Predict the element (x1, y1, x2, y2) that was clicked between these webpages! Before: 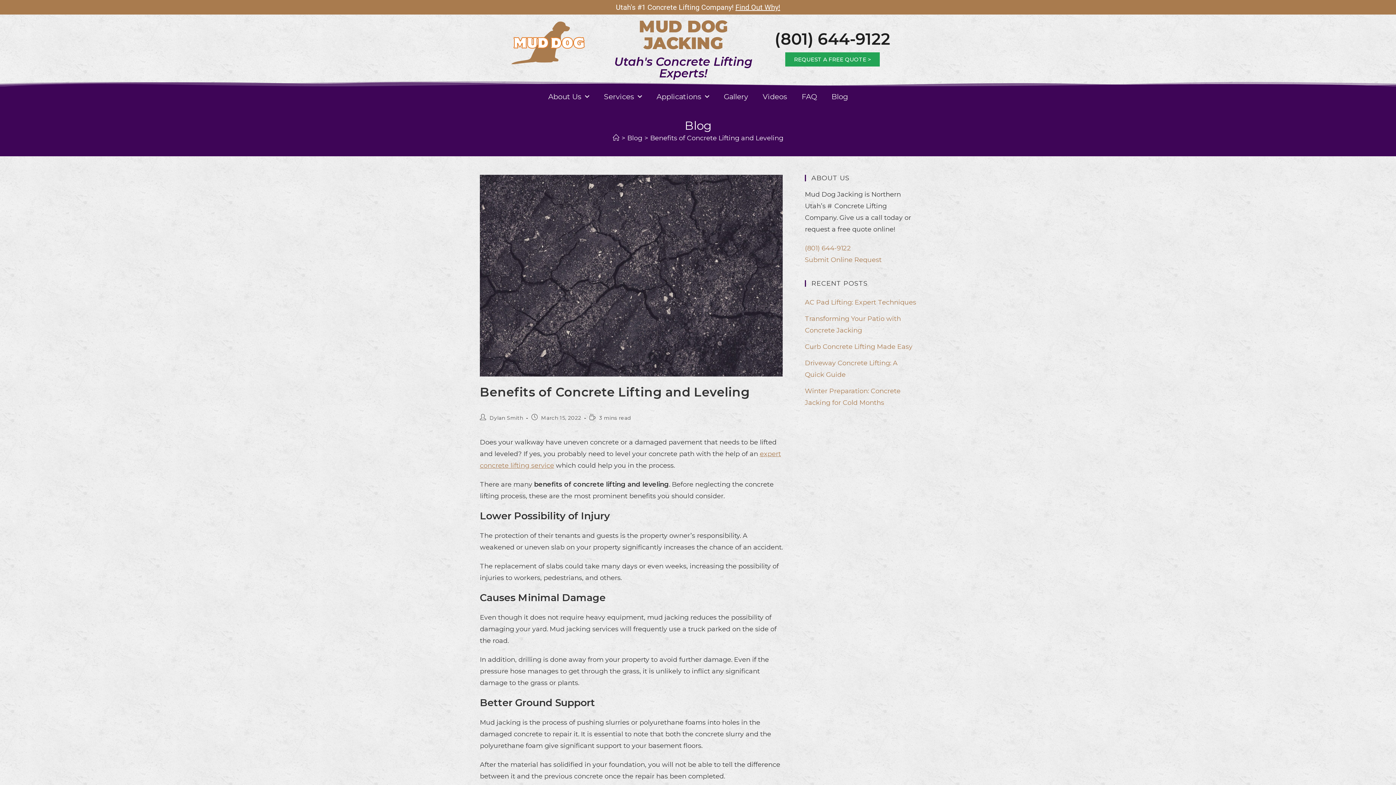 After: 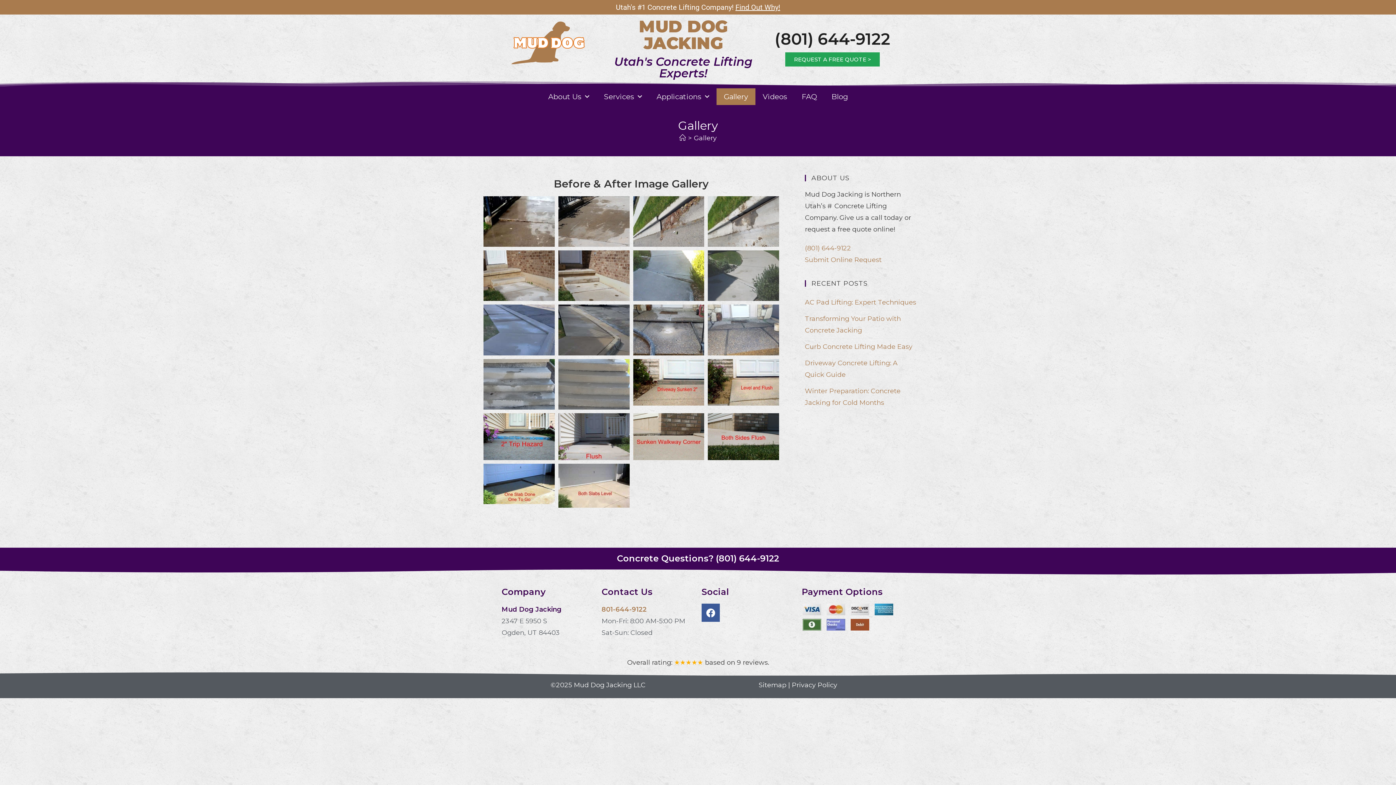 Action: bbox: (716, 88, 755, 105) label: Gallery